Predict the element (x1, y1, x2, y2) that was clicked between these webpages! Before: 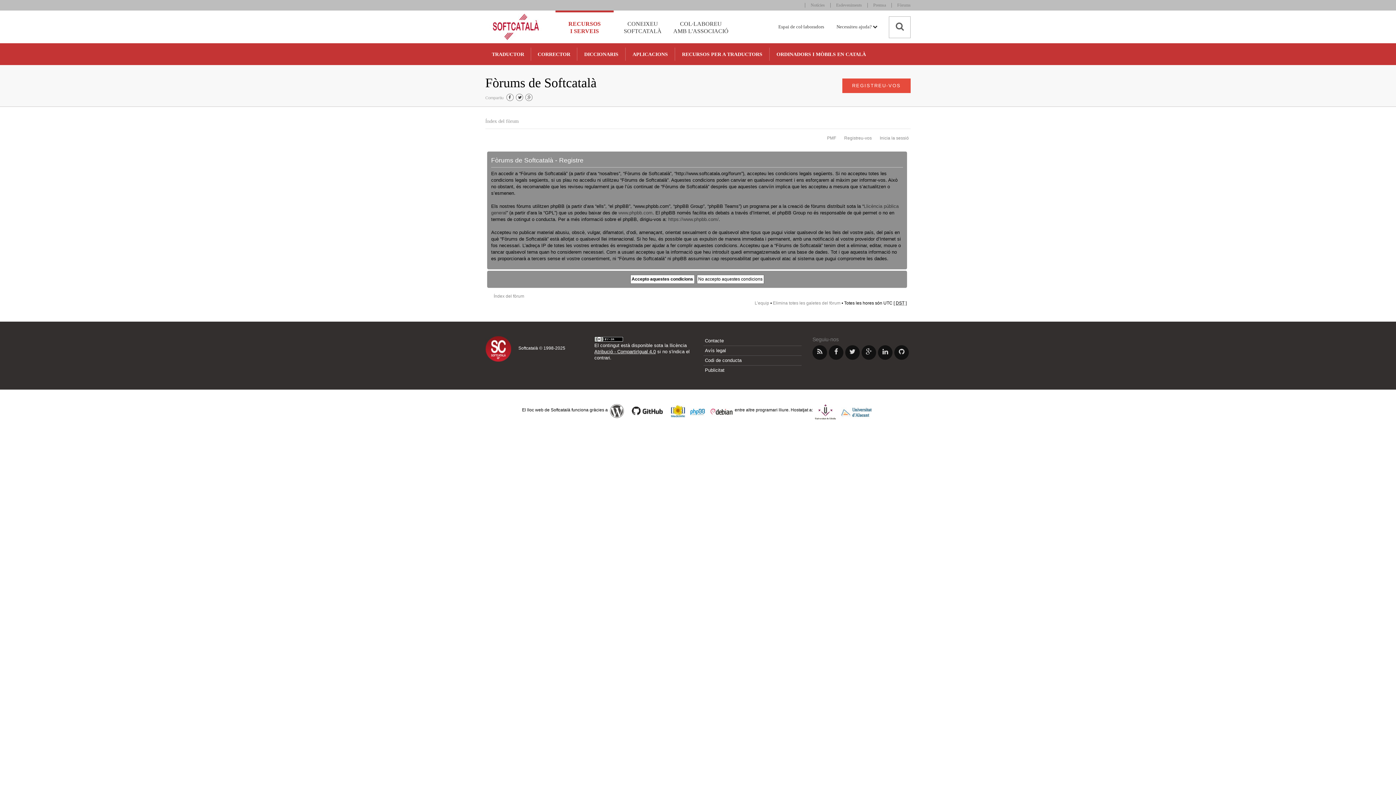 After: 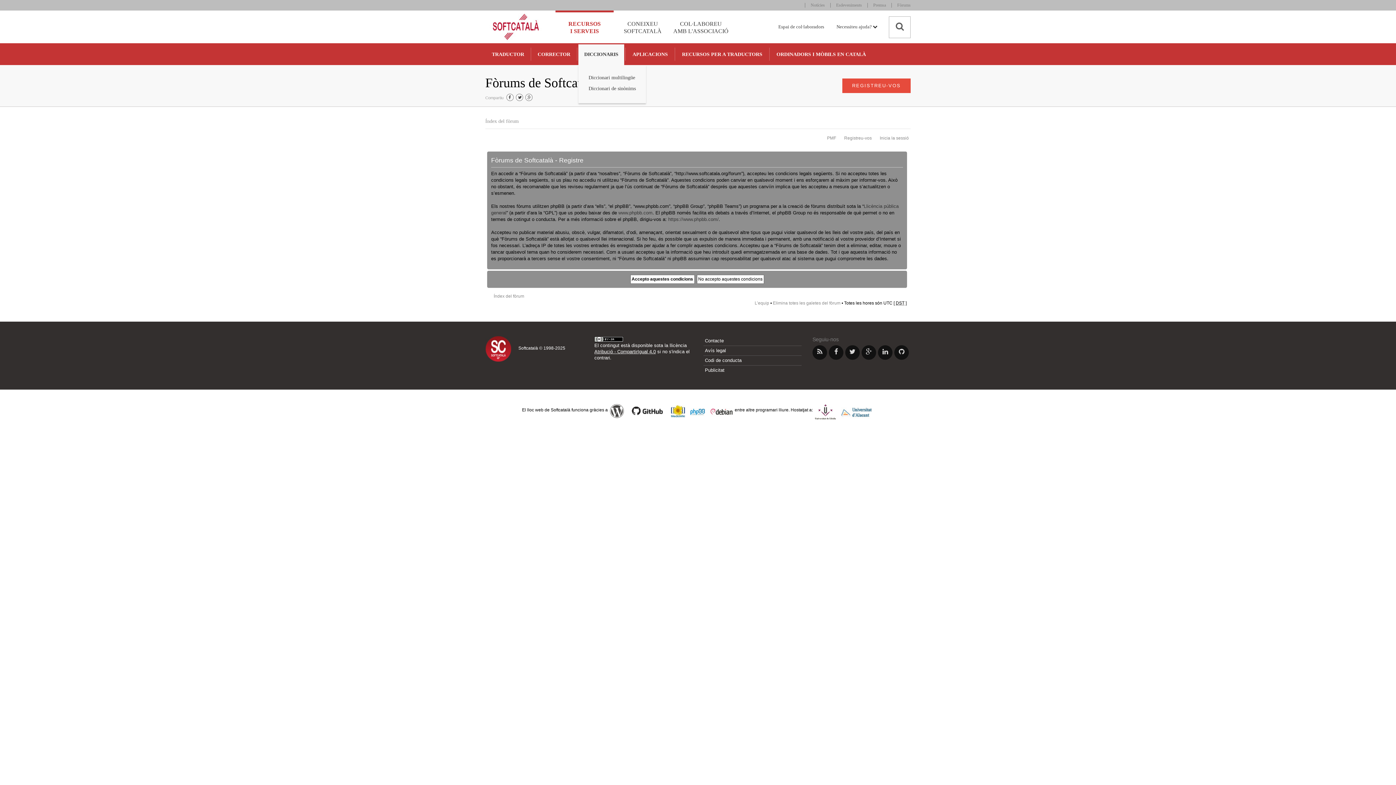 Action: label: DICCIONARIS bbox: (578, 44, 624, 65)